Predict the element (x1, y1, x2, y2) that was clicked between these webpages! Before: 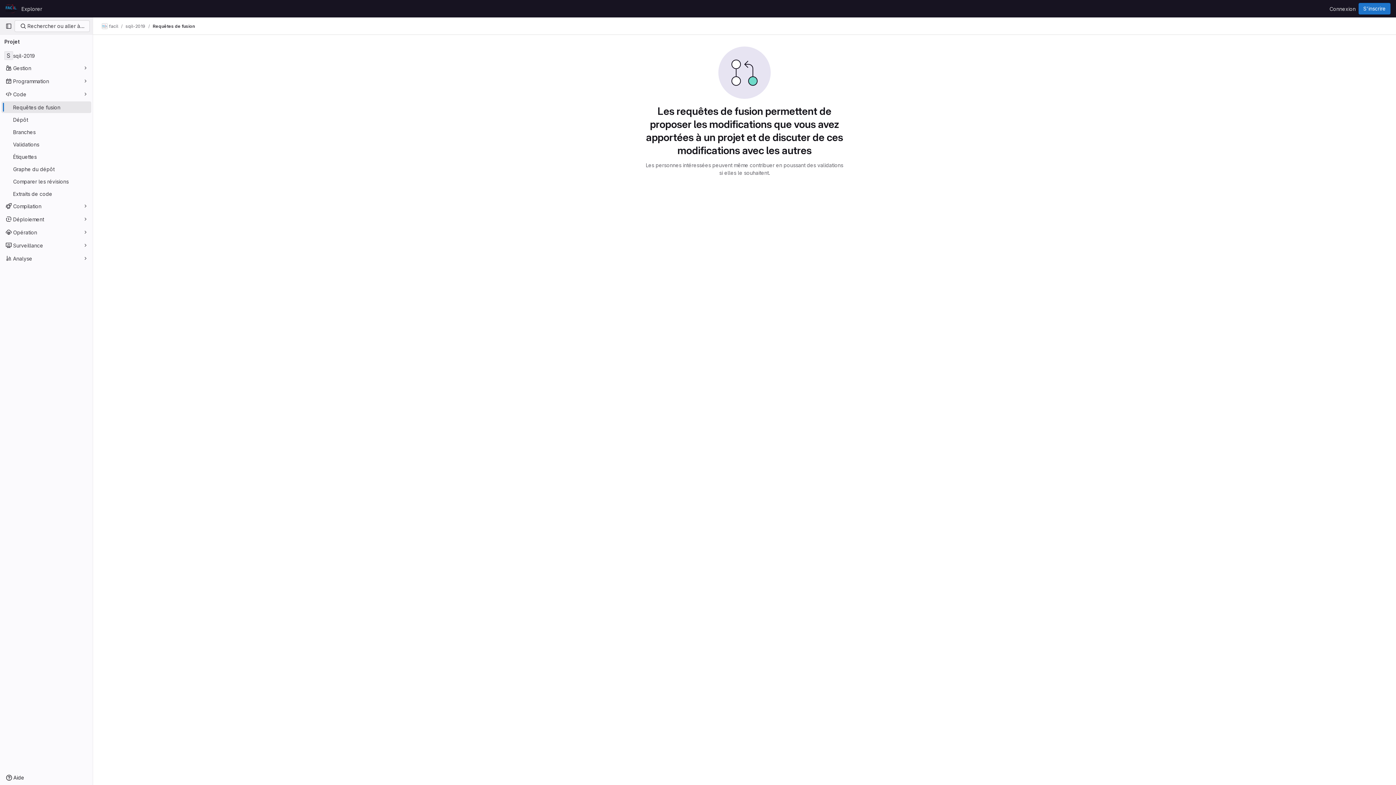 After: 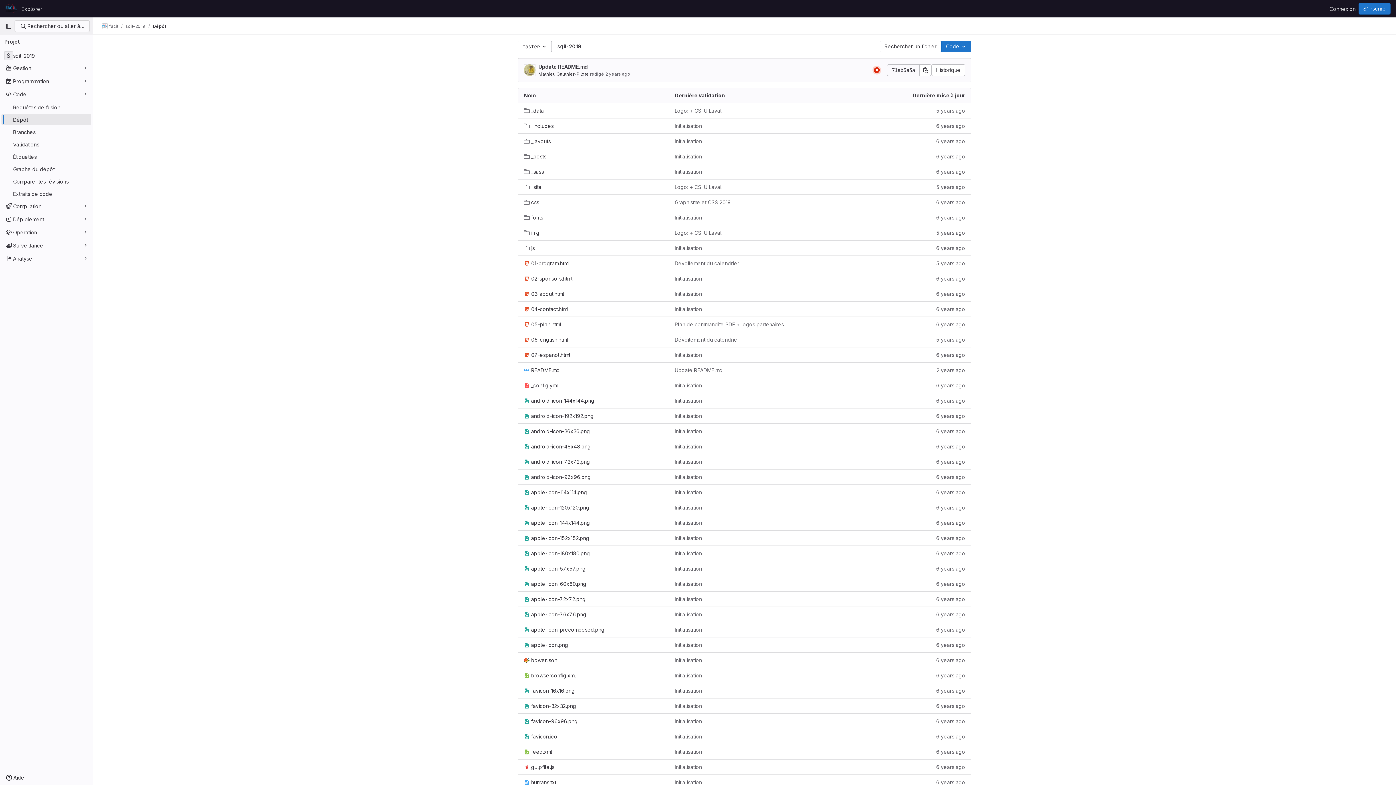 Action: bbox: (1, 113, 91, 125) label: Dépôt